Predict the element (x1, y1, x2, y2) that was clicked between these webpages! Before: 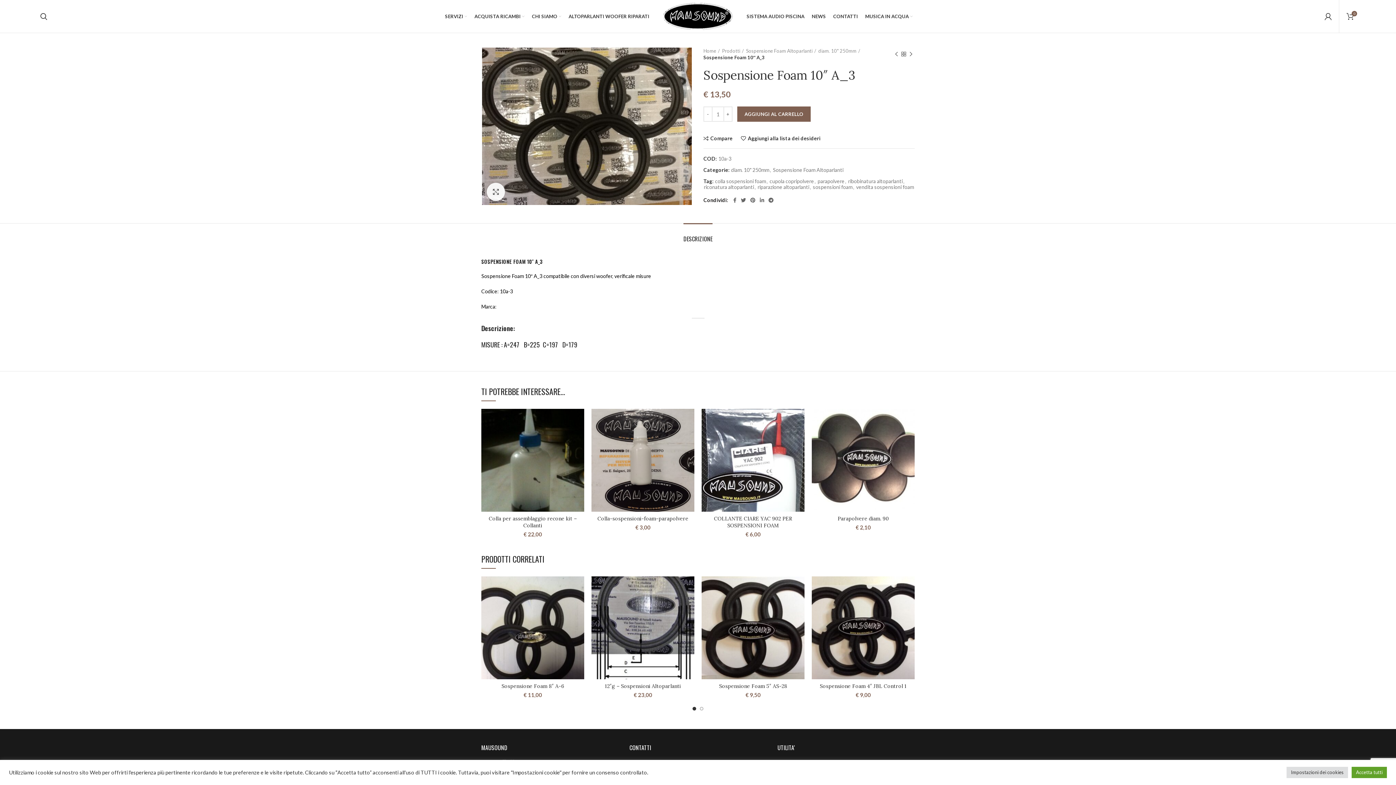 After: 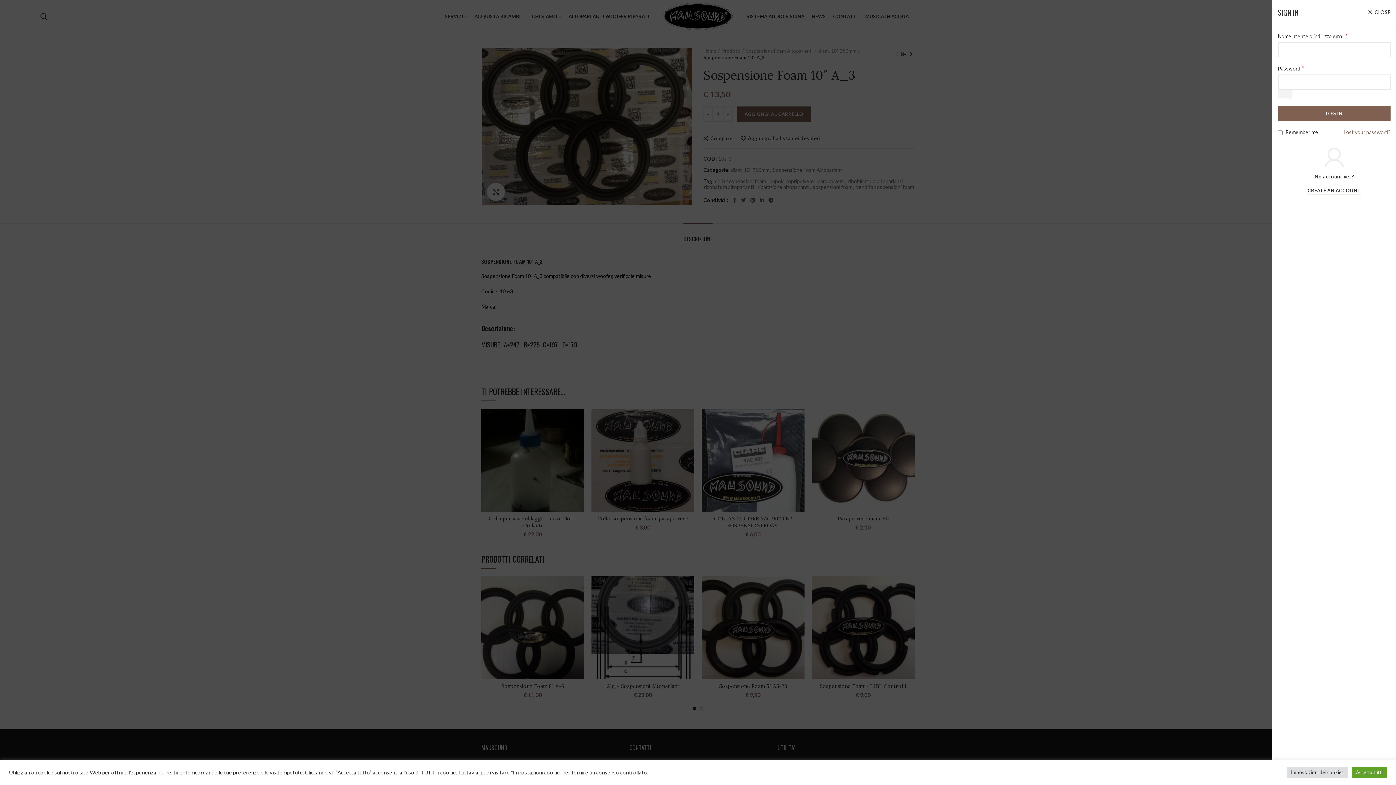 Action: bbox: (1321, 9, 1335, 23)